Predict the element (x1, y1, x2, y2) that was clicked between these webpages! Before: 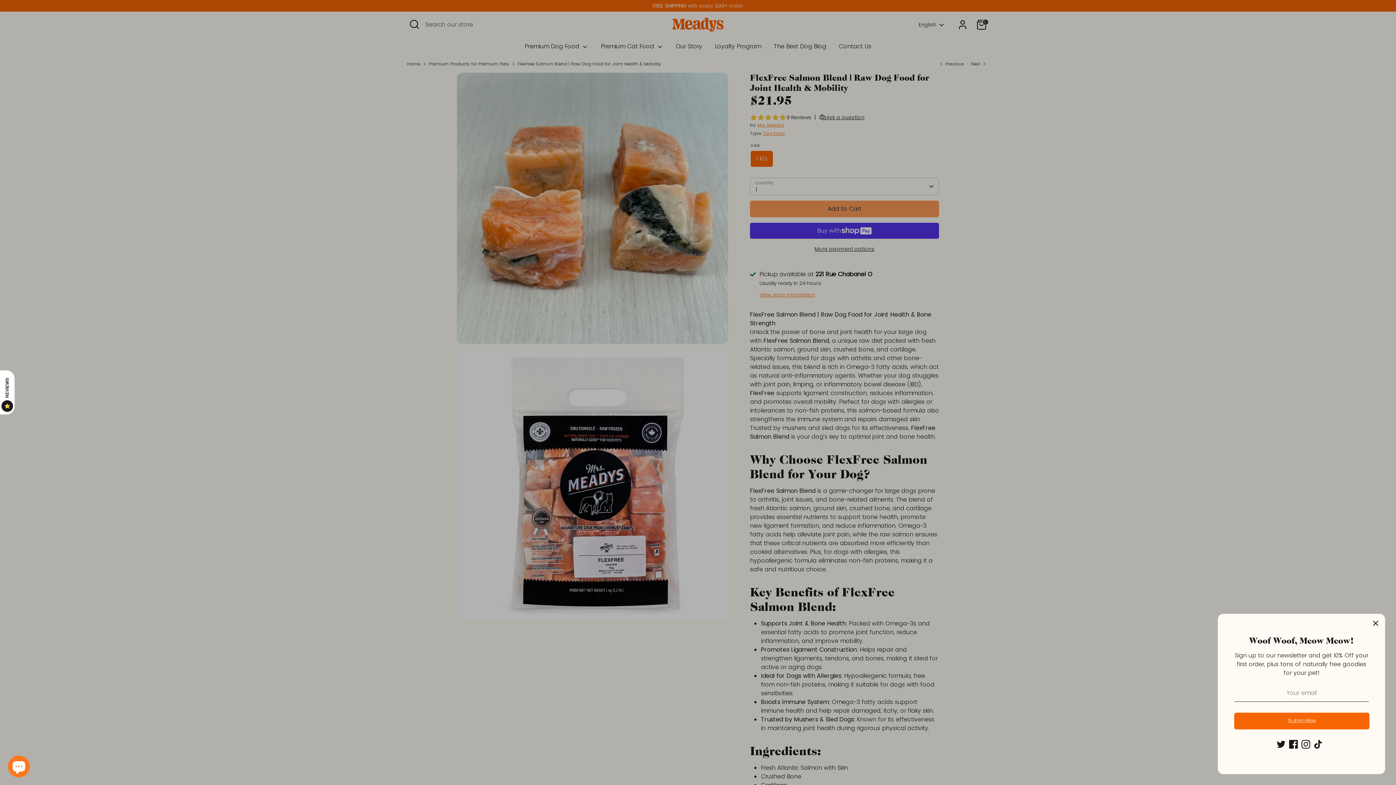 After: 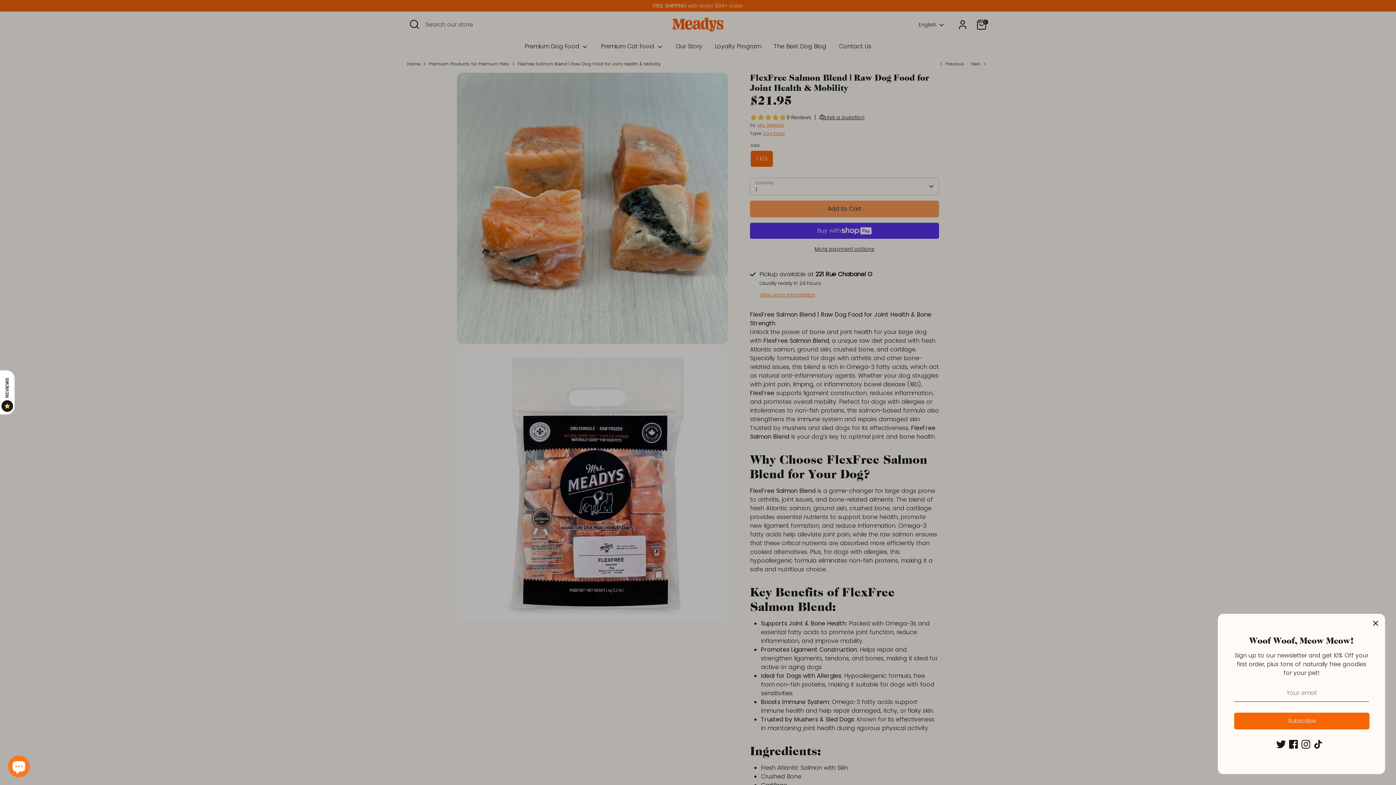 Action: label: Twitter bbox: (1277, 740, 1286, 749)